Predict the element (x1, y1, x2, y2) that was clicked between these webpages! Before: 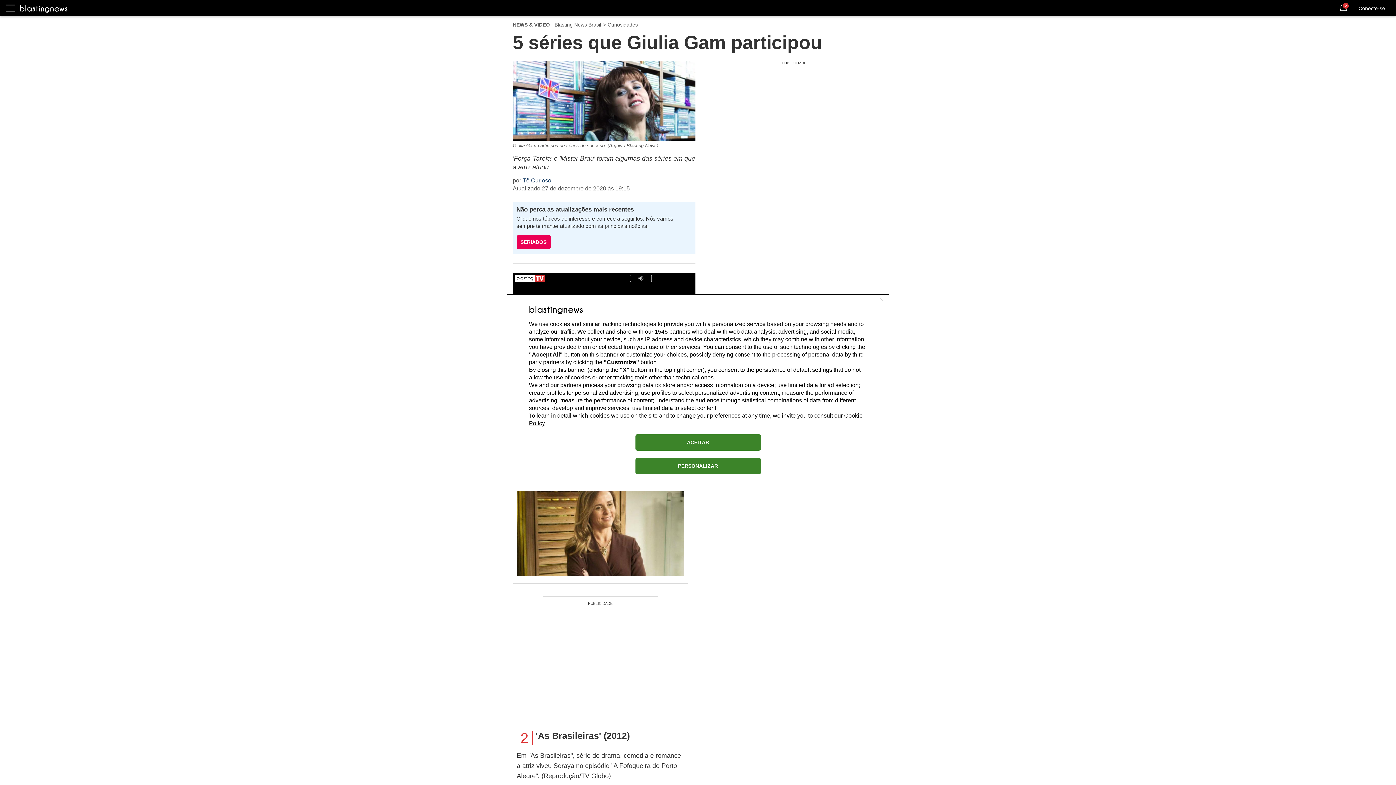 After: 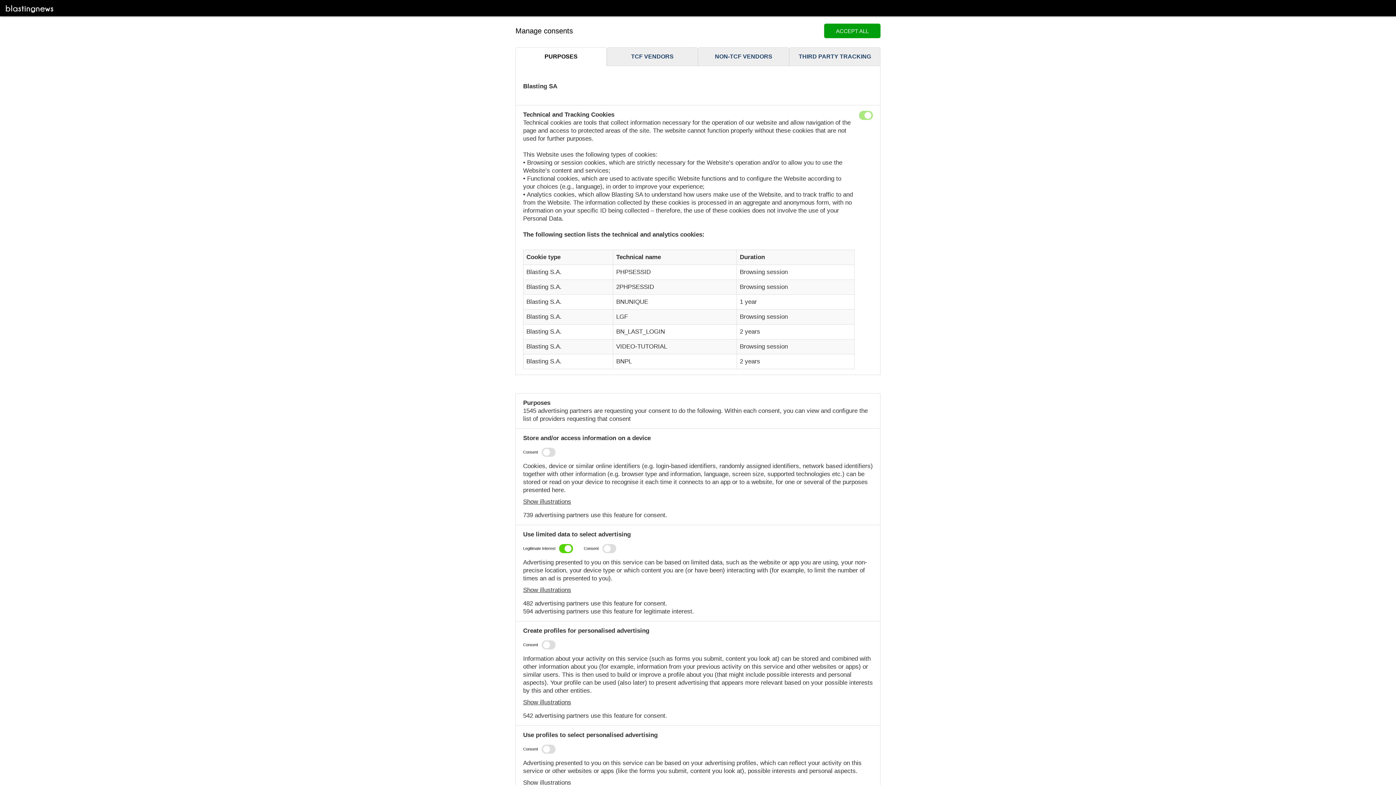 Action: bbox: (635, 458, 760, 474) label: PERSONALIZAR